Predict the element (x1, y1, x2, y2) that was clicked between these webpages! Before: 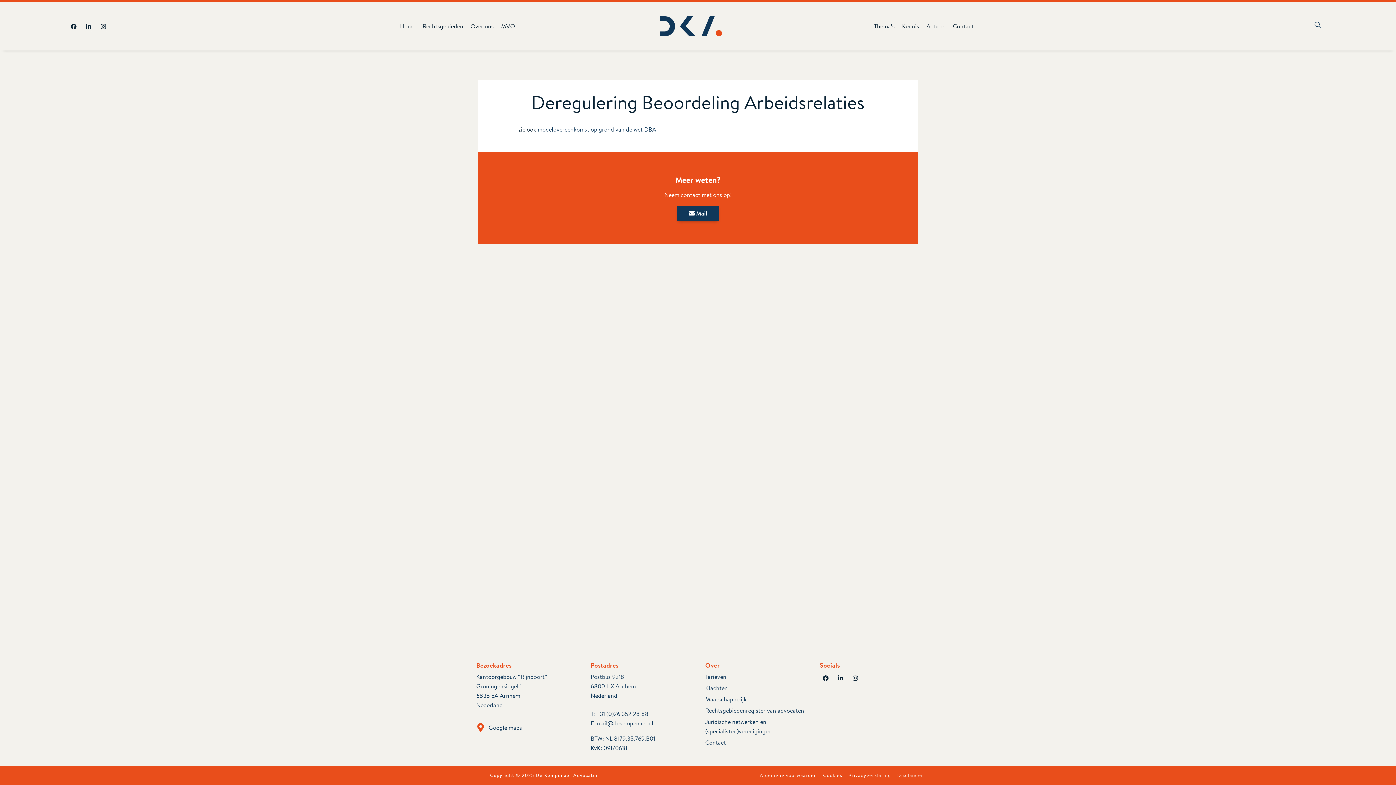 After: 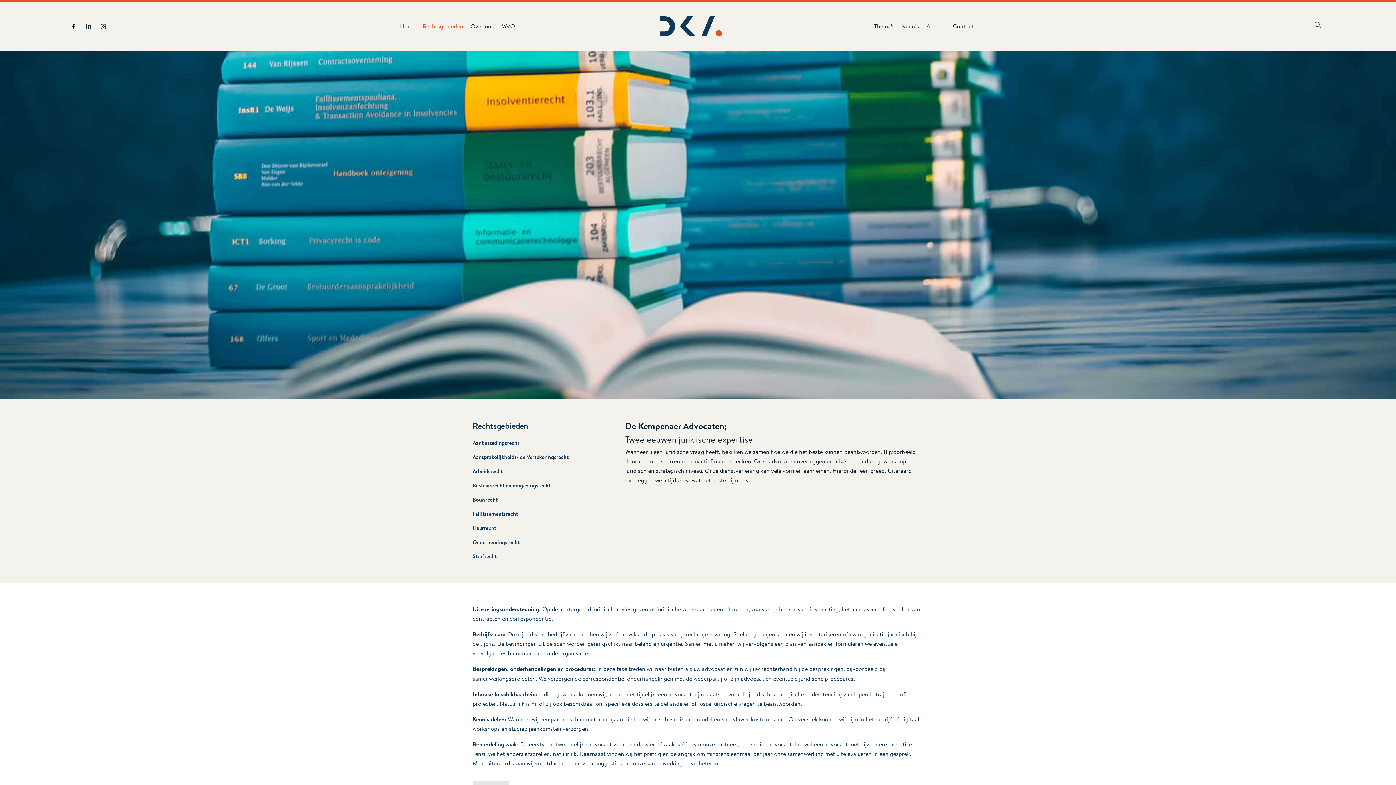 Action: label: Rechtsgebieden bbox: (419, 18, 467, 34)